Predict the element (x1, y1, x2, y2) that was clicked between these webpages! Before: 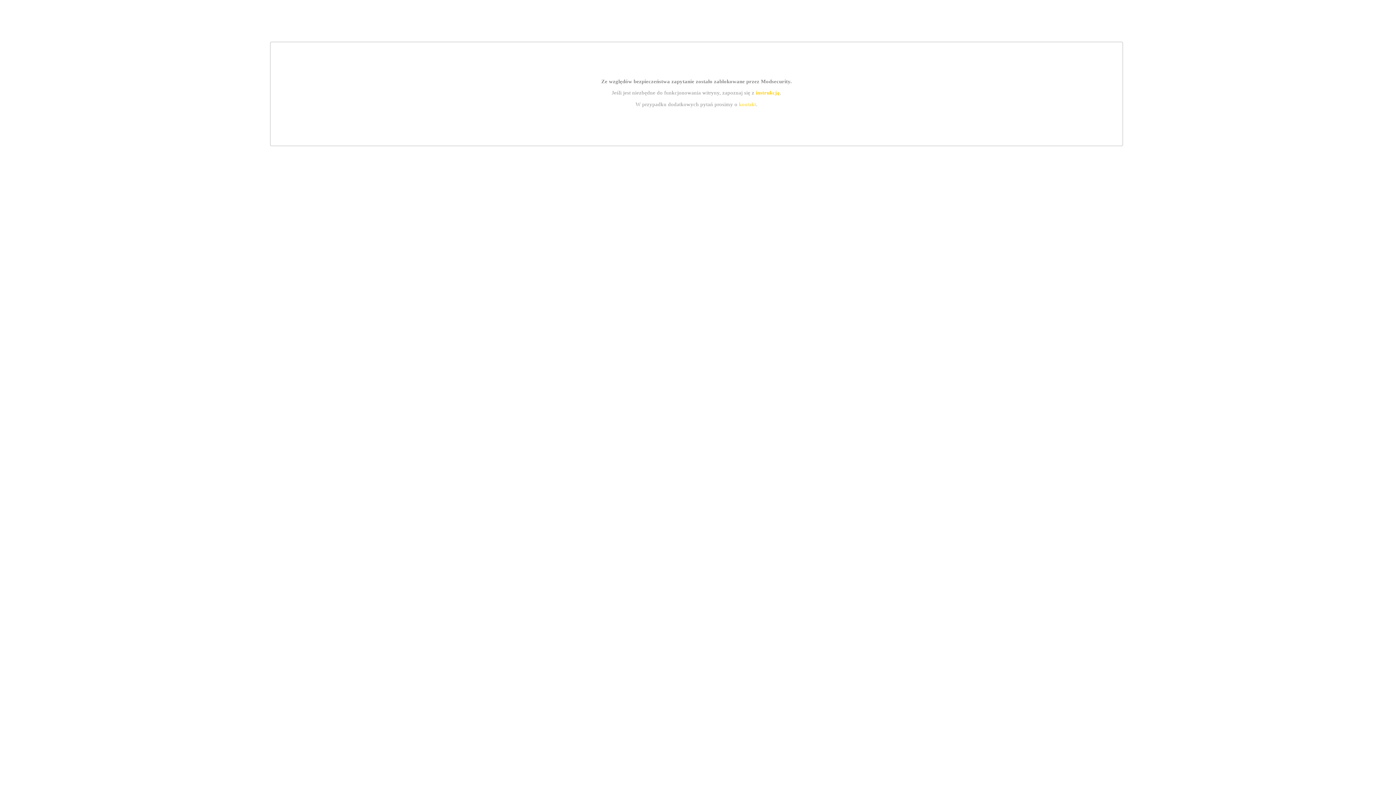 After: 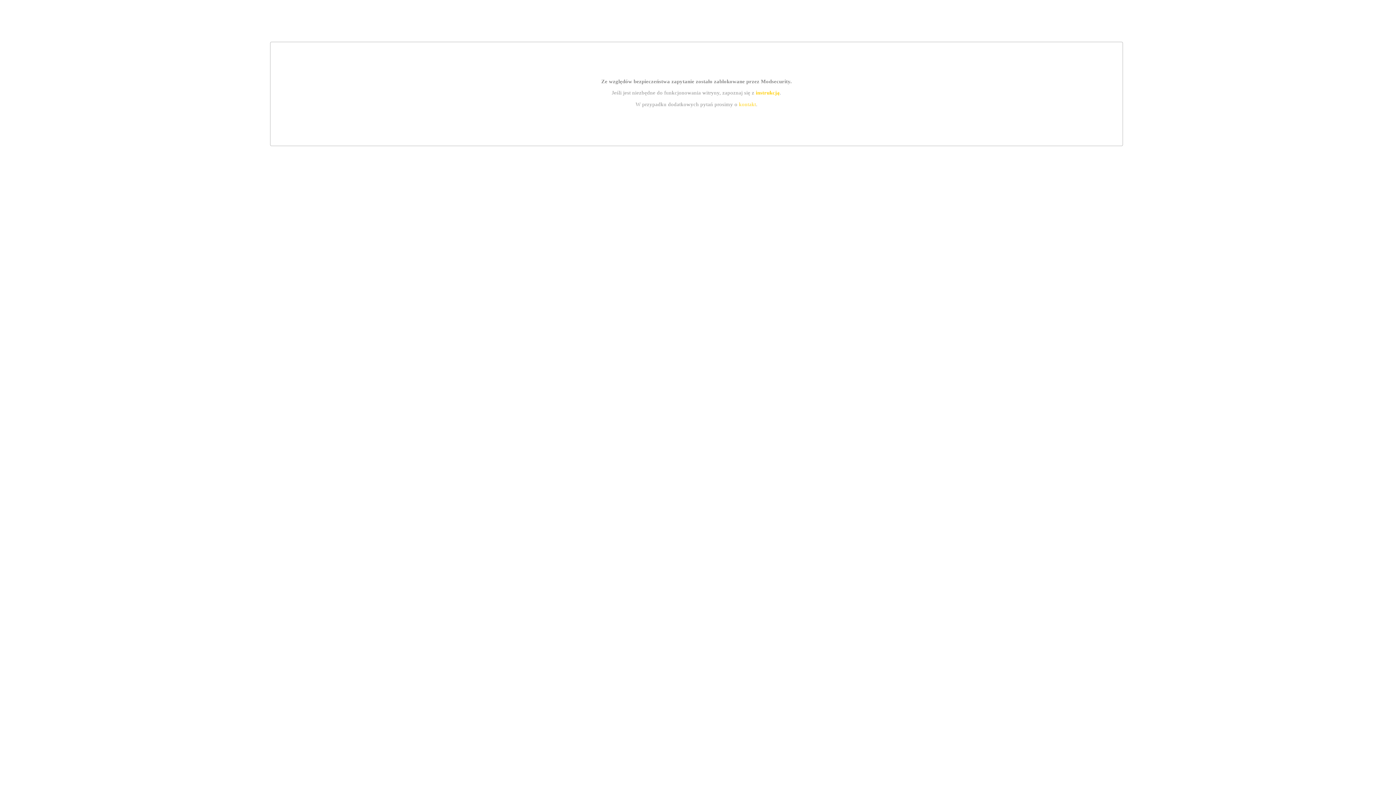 Action: bbox: (739, 101, 756, 107) label: kontakt